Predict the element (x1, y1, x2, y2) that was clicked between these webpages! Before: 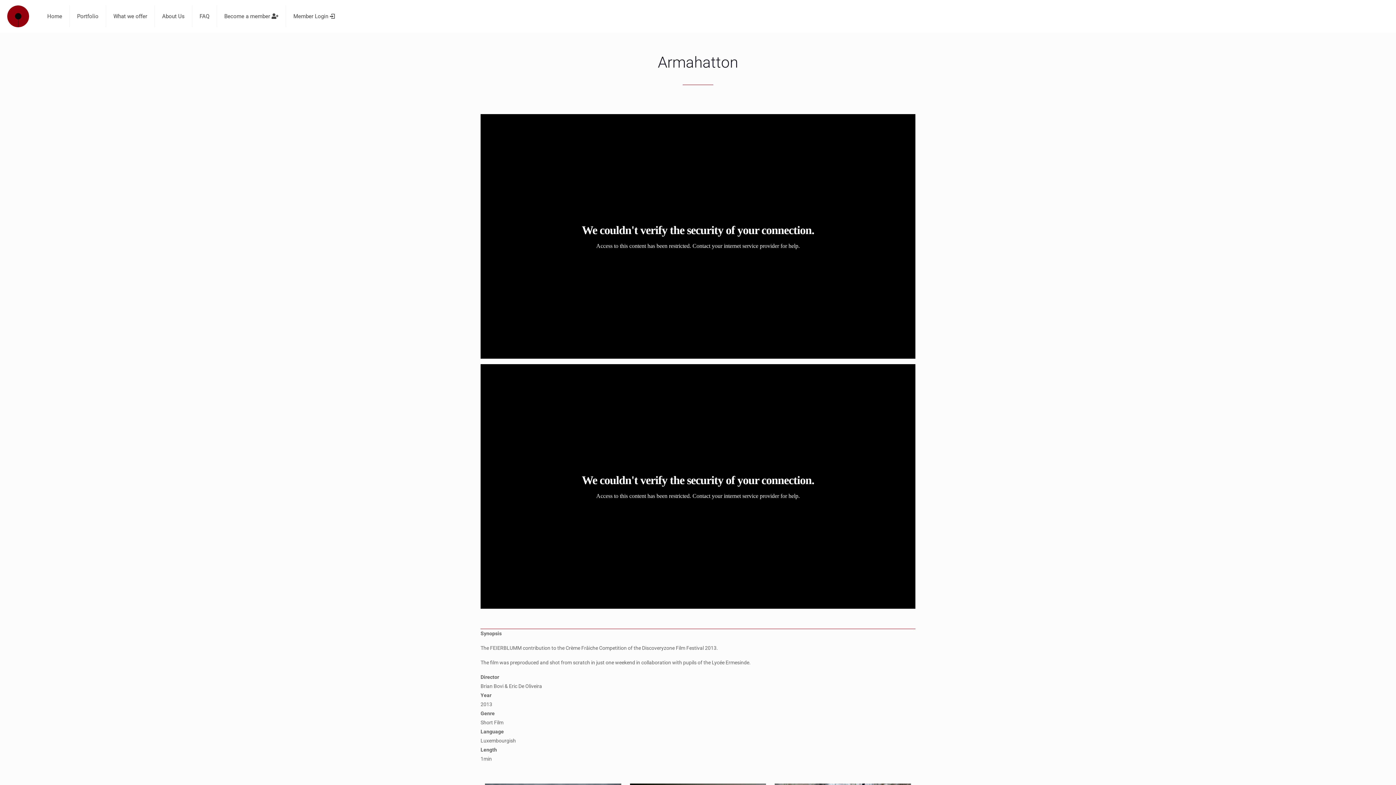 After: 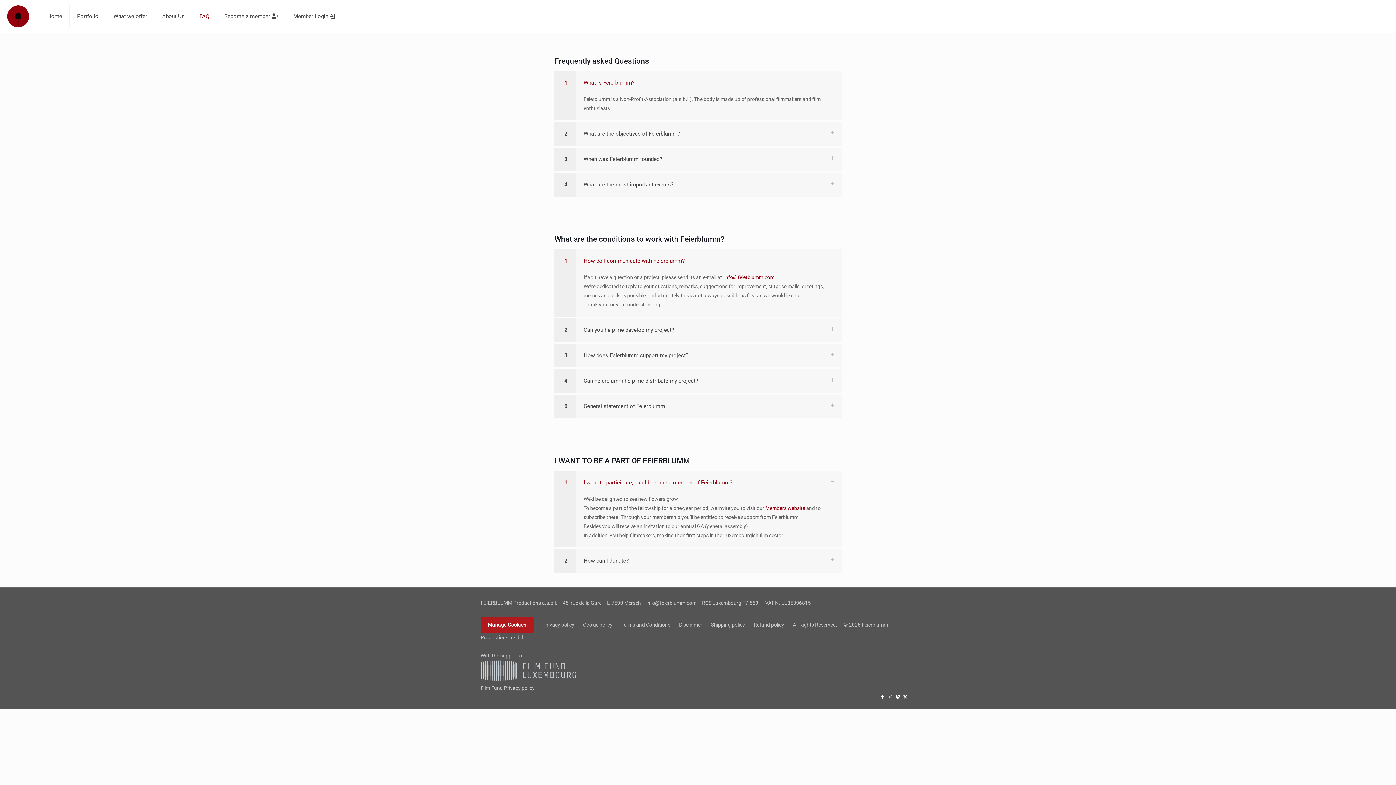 Action: label: FAQ bbox: (192, 0, 217, 32)